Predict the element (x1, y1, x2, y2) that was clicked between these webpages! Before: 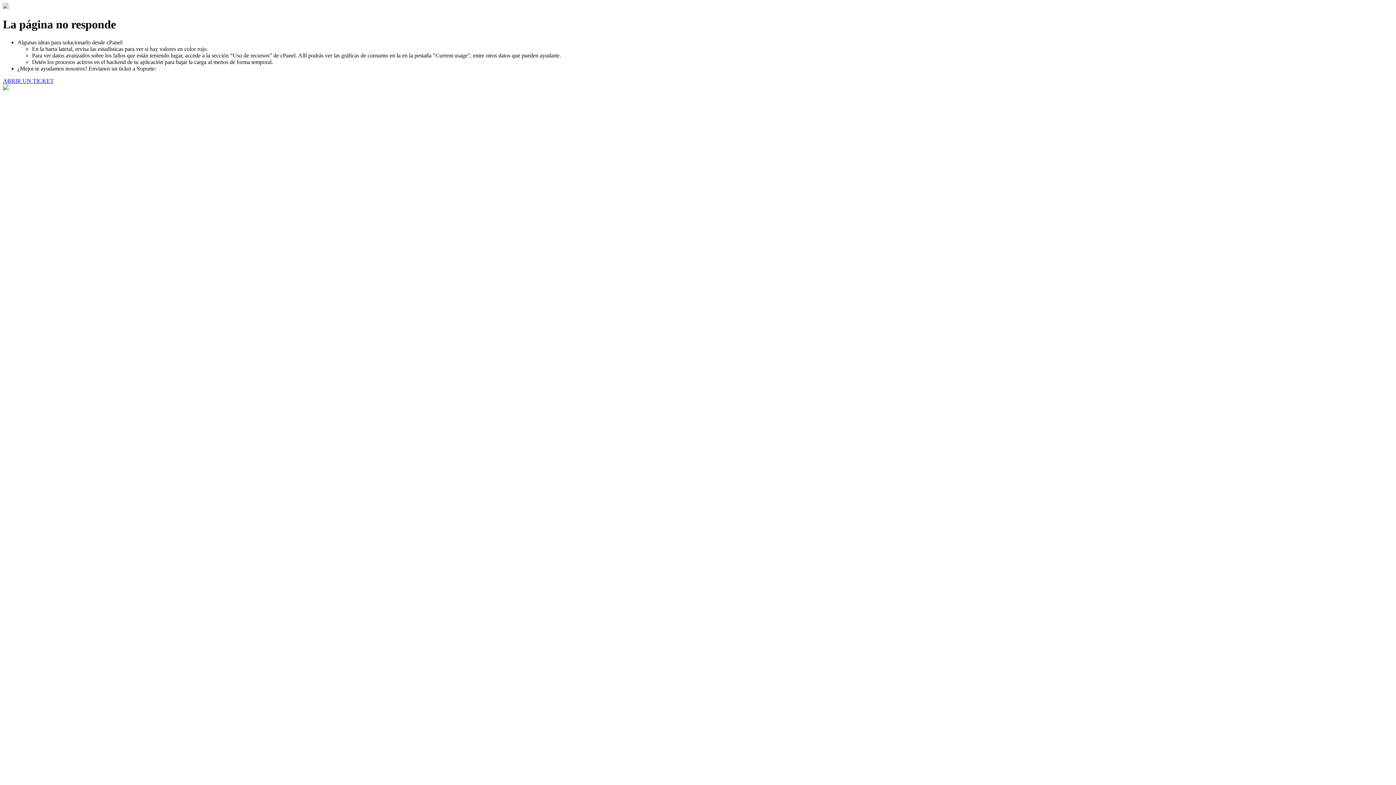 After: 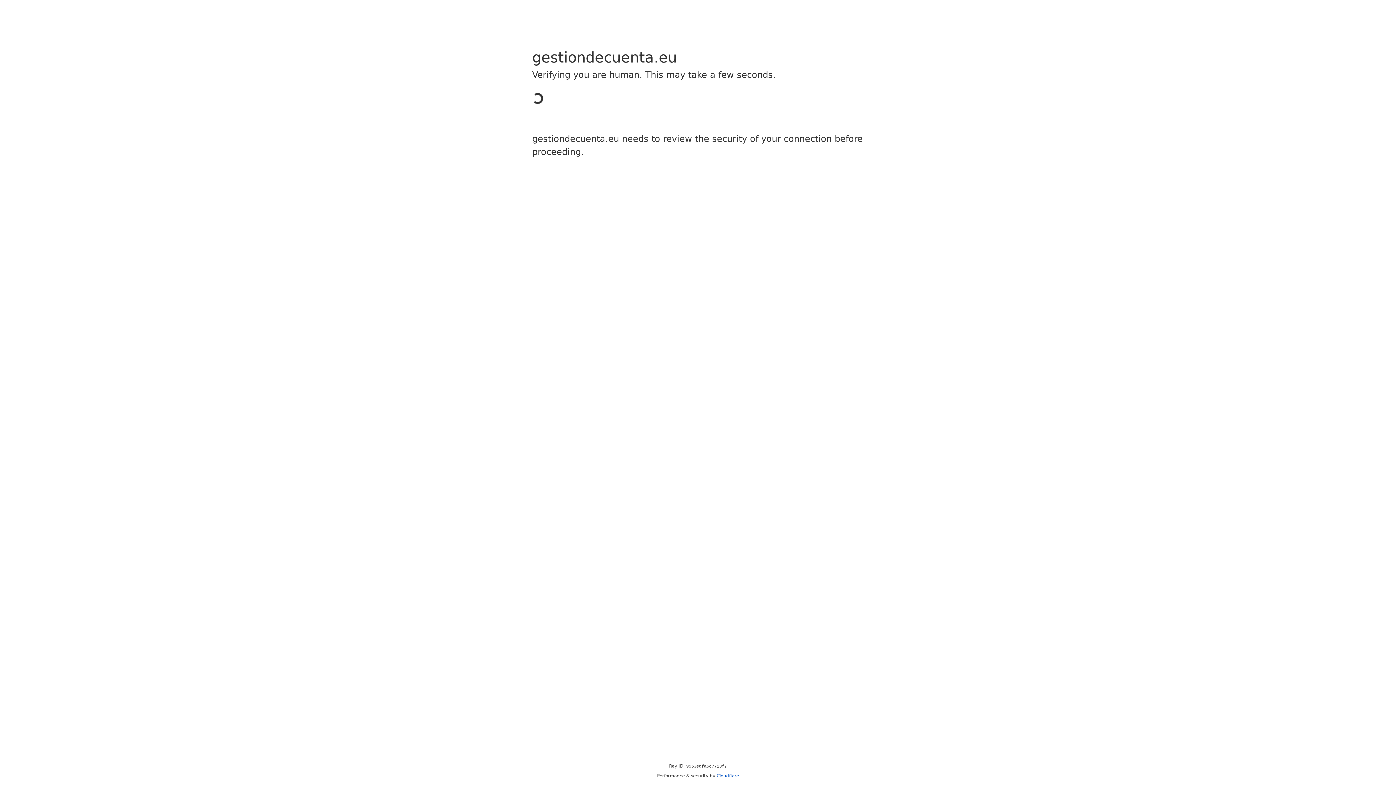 Action: bbox: (2, 77, 53, 83) label: ABRIR UN TICKET